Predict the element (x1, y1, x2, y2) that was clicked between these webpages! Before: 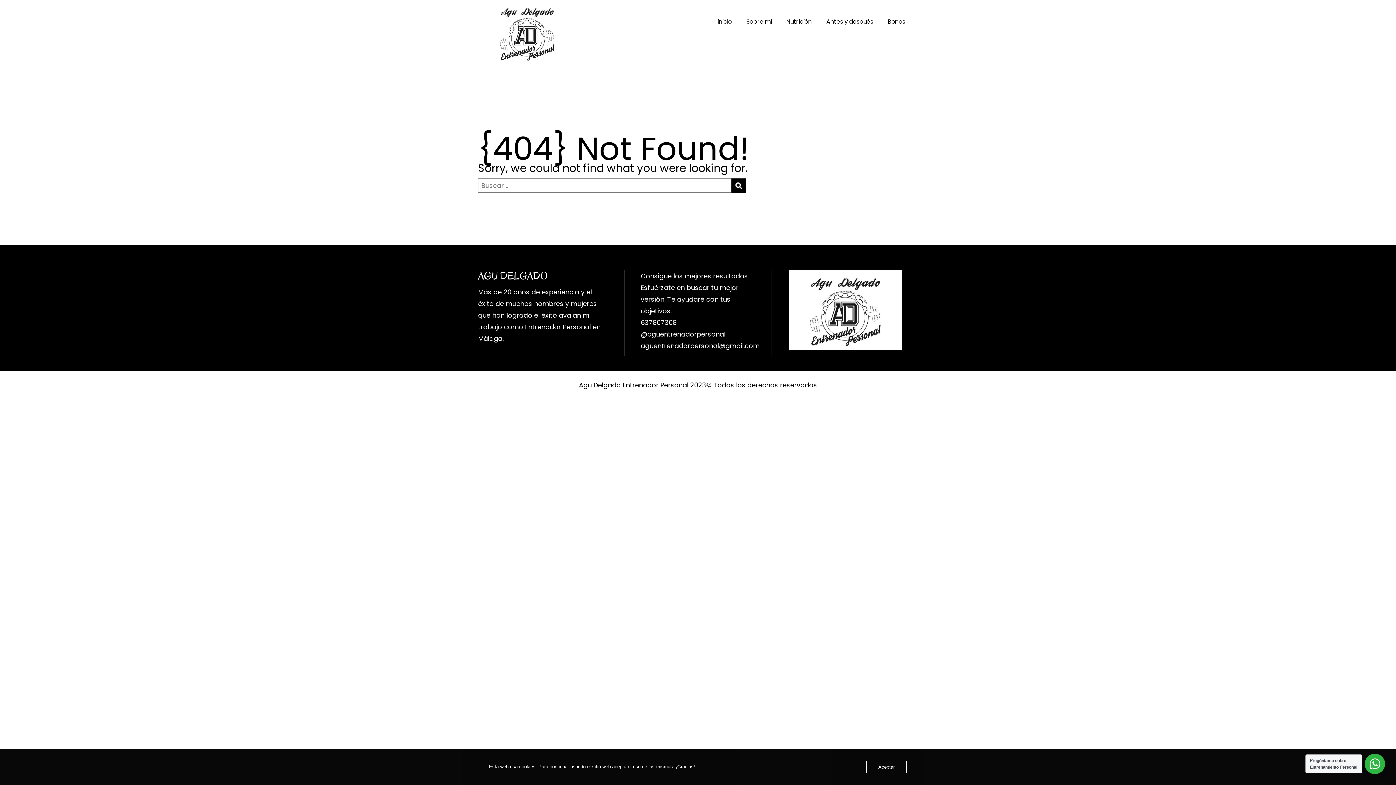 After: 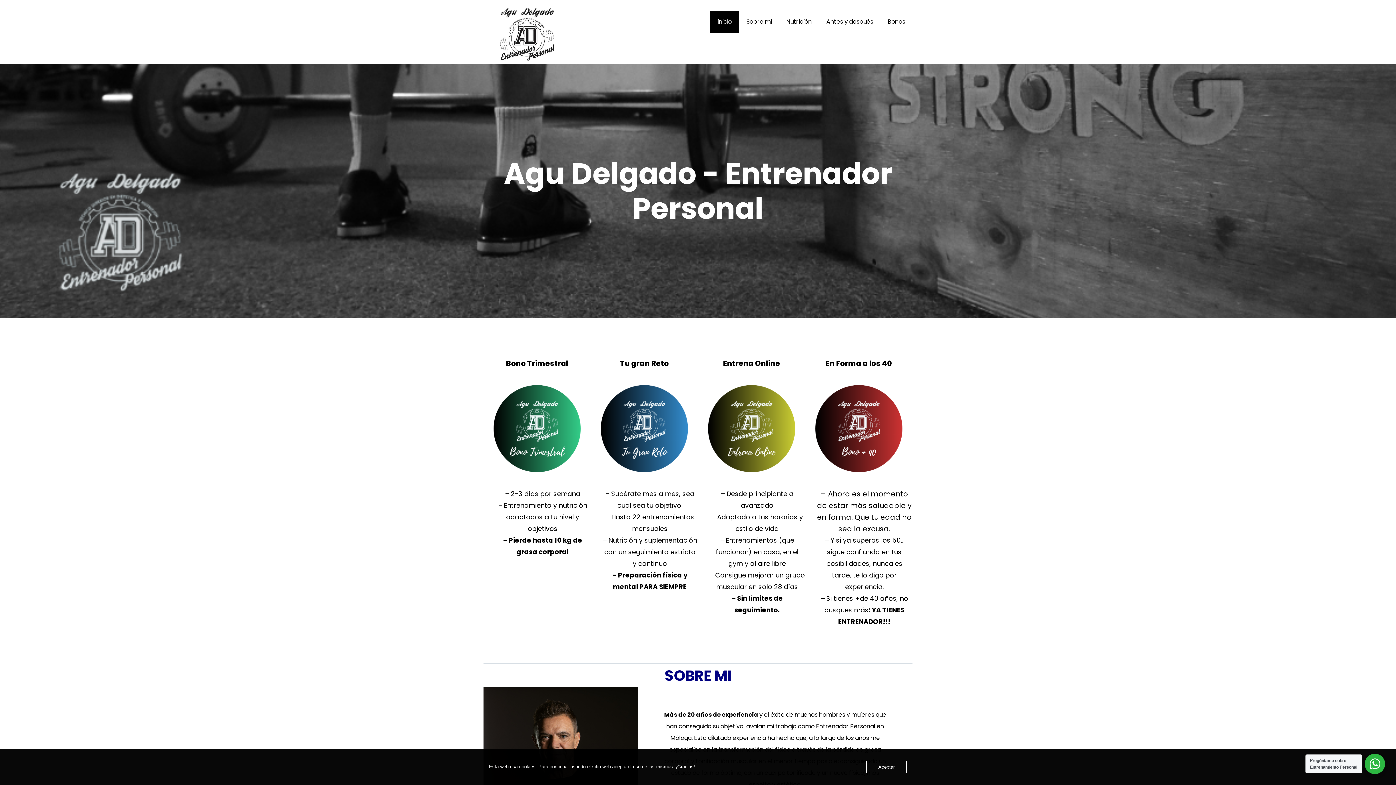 Action: bbox: (483, 2, 571, 63)